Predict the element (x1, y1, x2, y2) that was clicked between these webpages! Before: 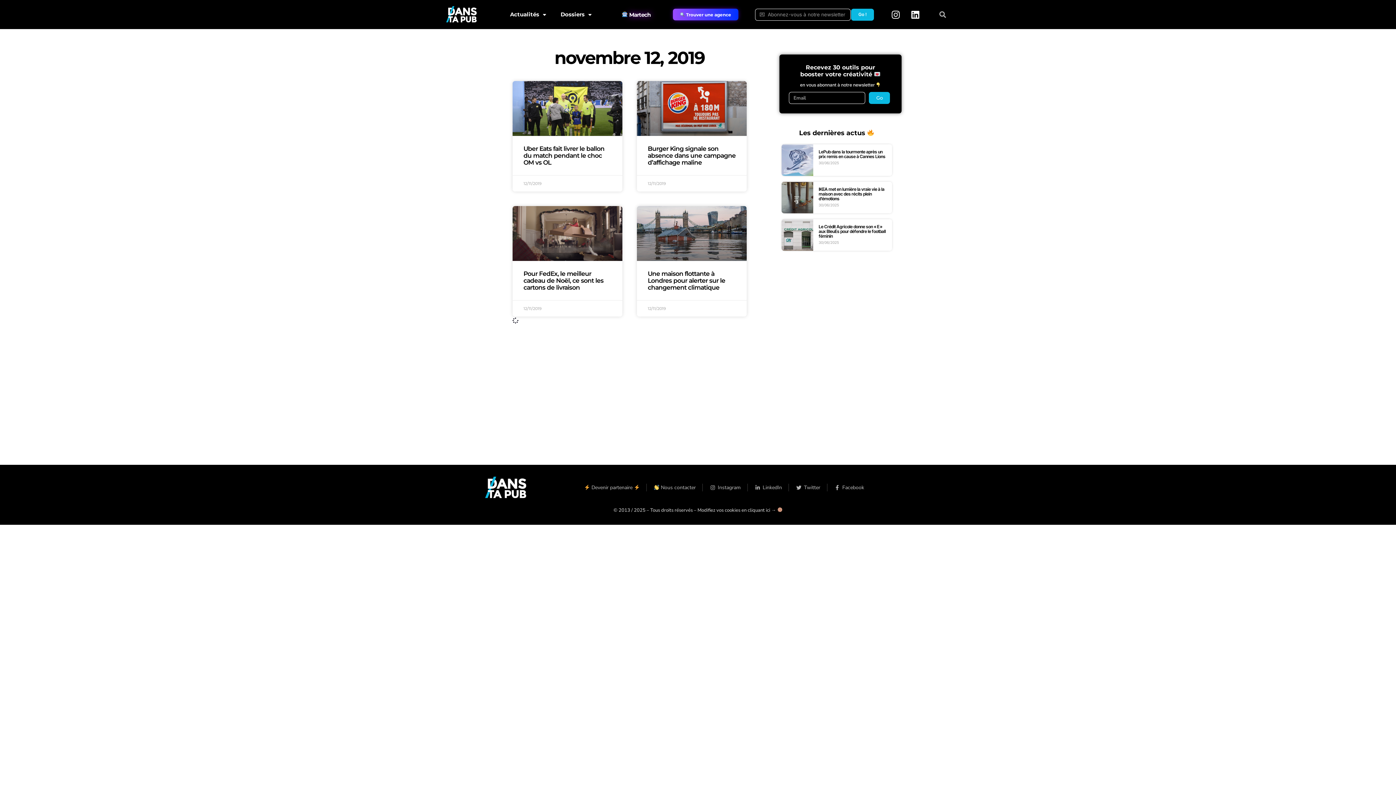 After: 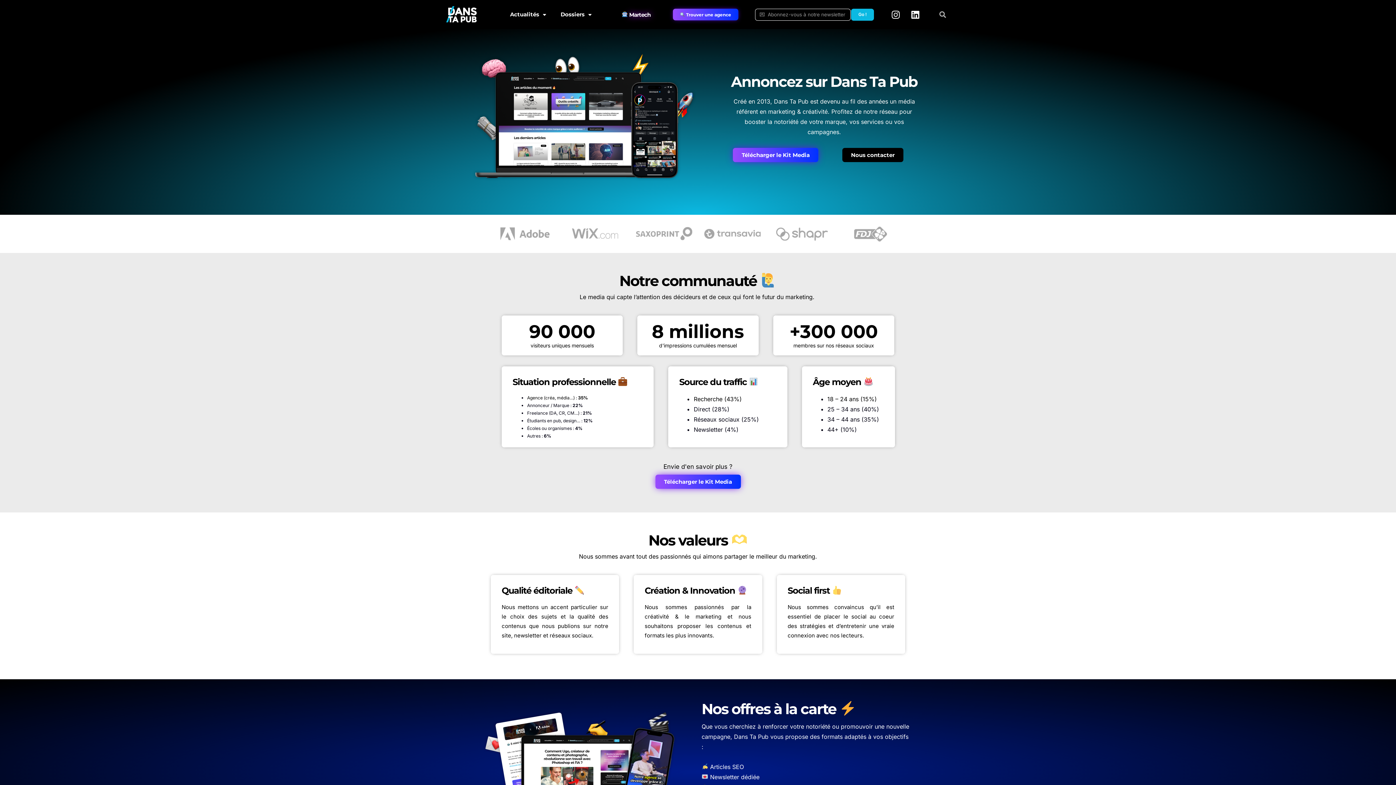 Action: bbox: (584, 484, 639, 491) label:  Devenir partenaire 